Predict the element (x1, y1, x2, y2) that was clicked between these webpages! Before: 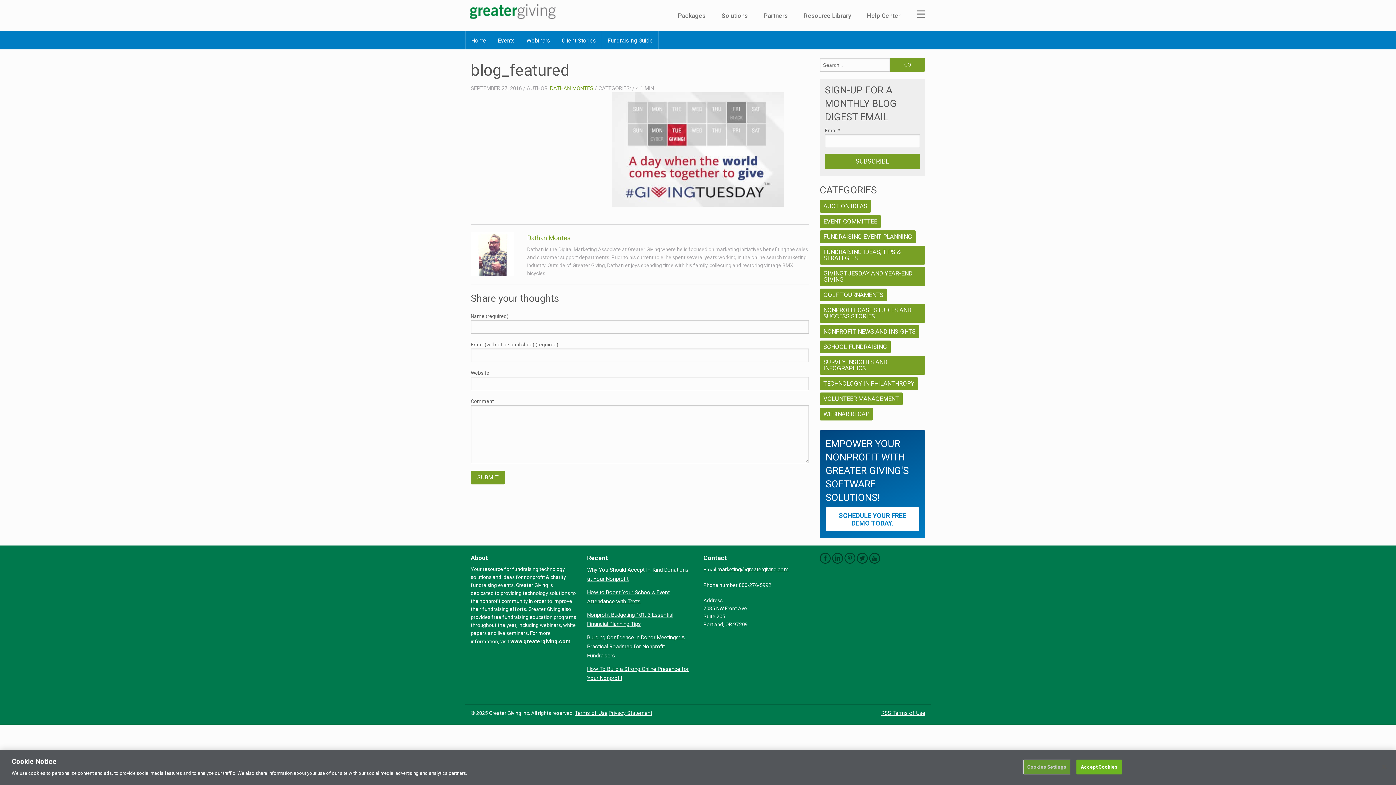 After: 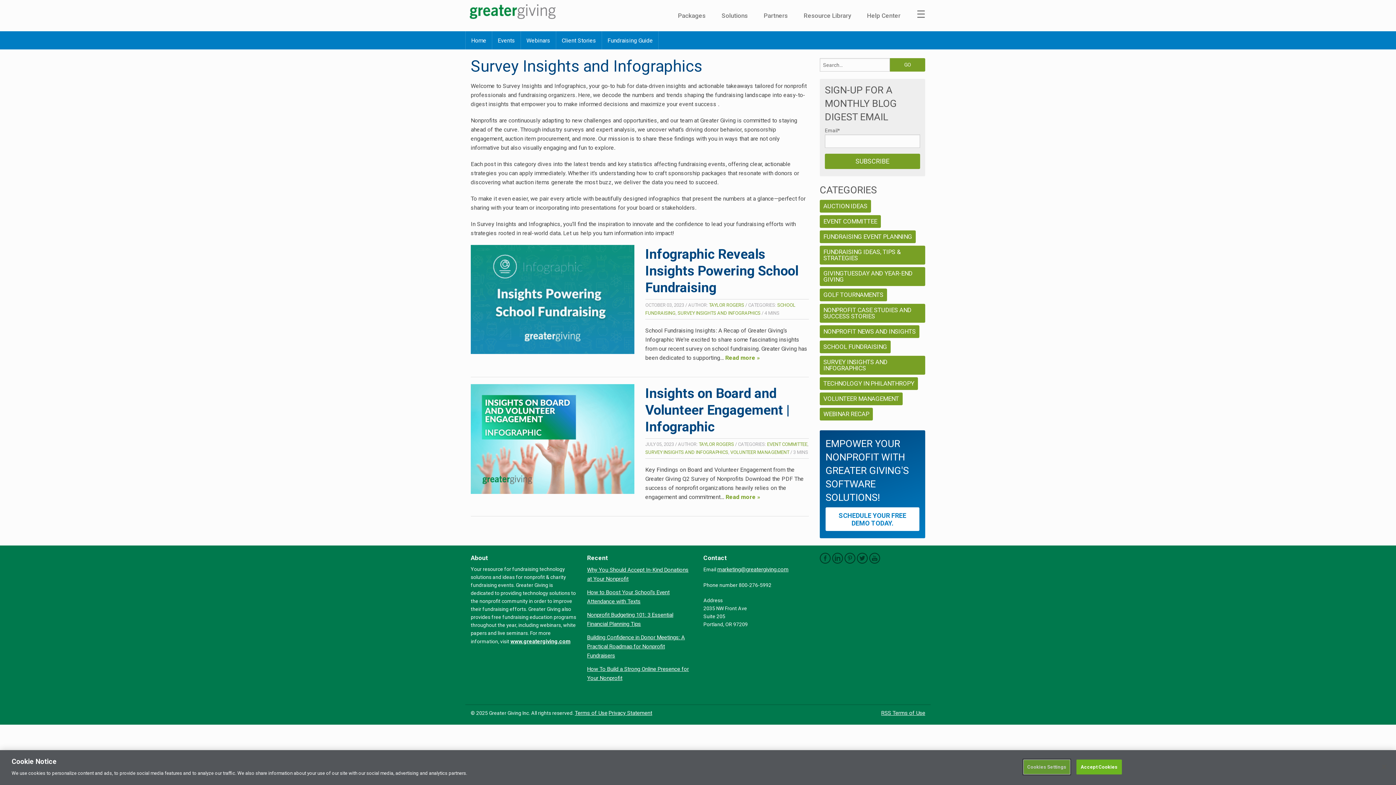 Action: label: SURVEY INSIGHTS AND INFOGRAPHICS bbox: (820, 356, 925, 374)